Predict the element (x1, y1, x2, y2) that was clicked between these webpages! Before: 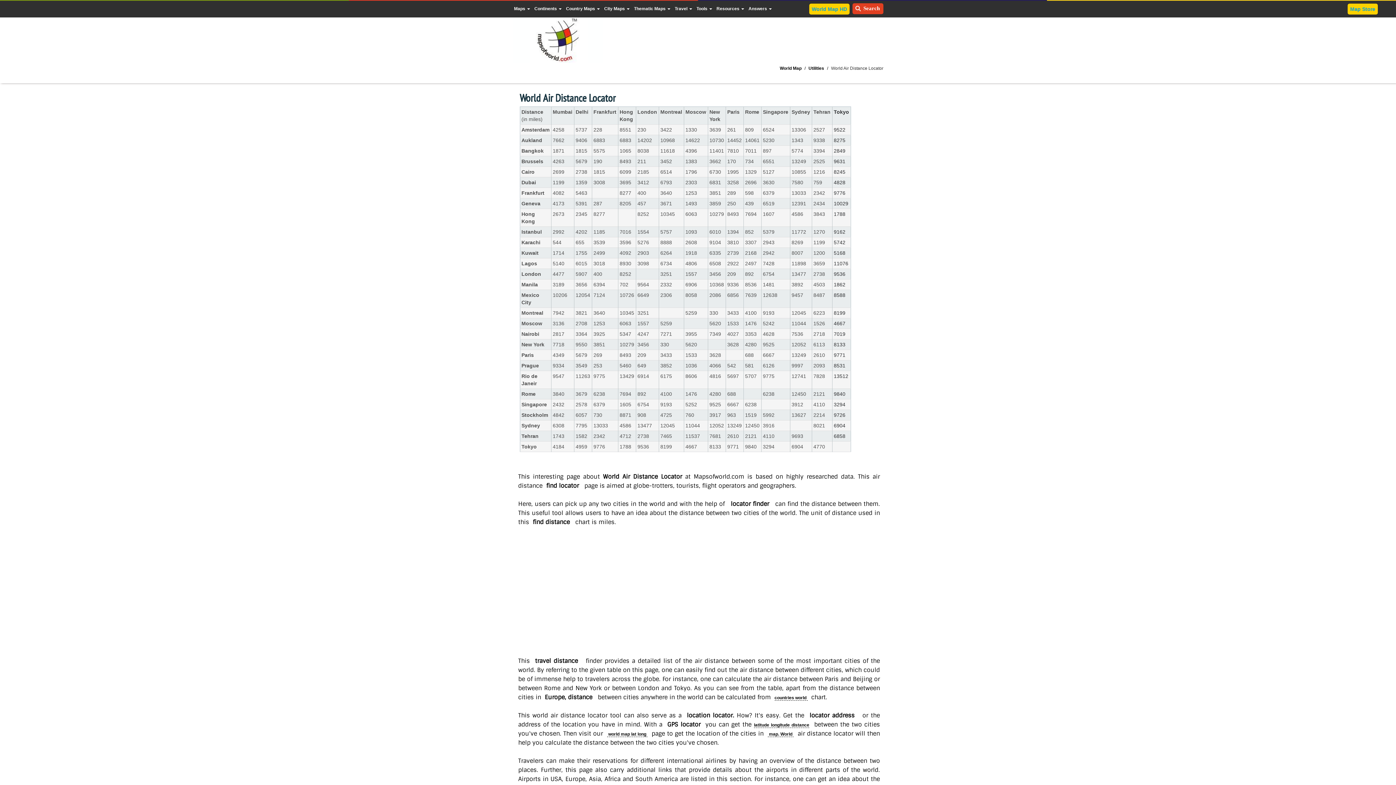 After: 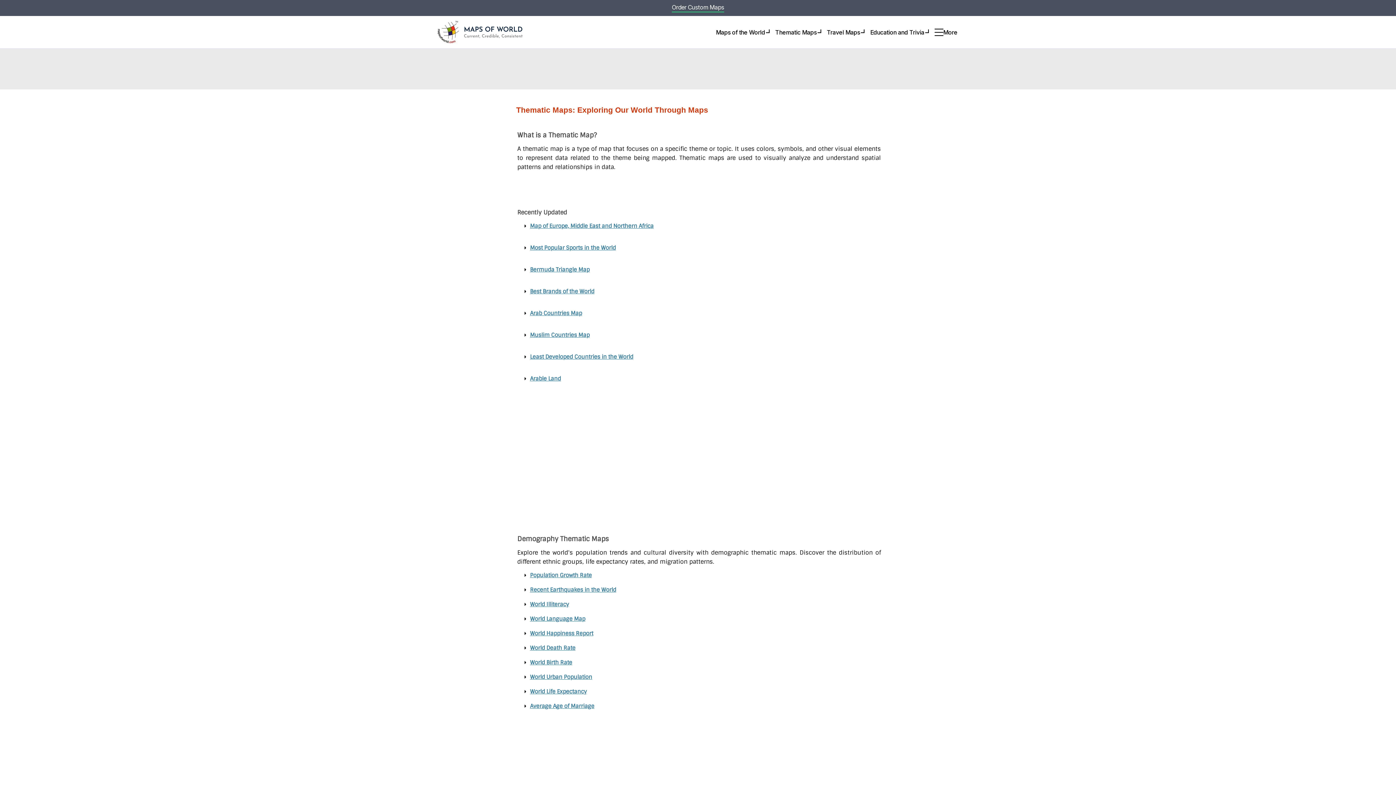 Action: bbox: (632, 2, 672, 15) label: Thematic Maps 